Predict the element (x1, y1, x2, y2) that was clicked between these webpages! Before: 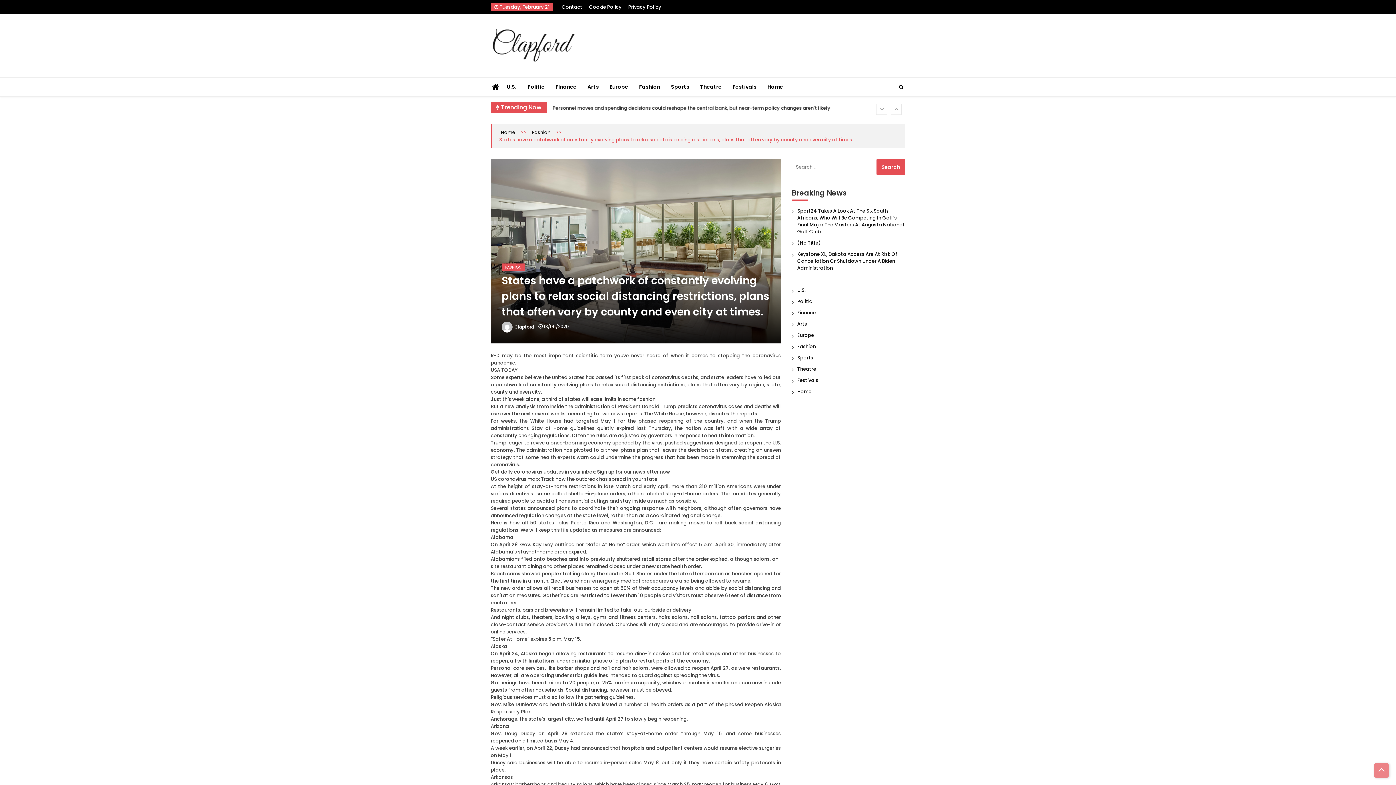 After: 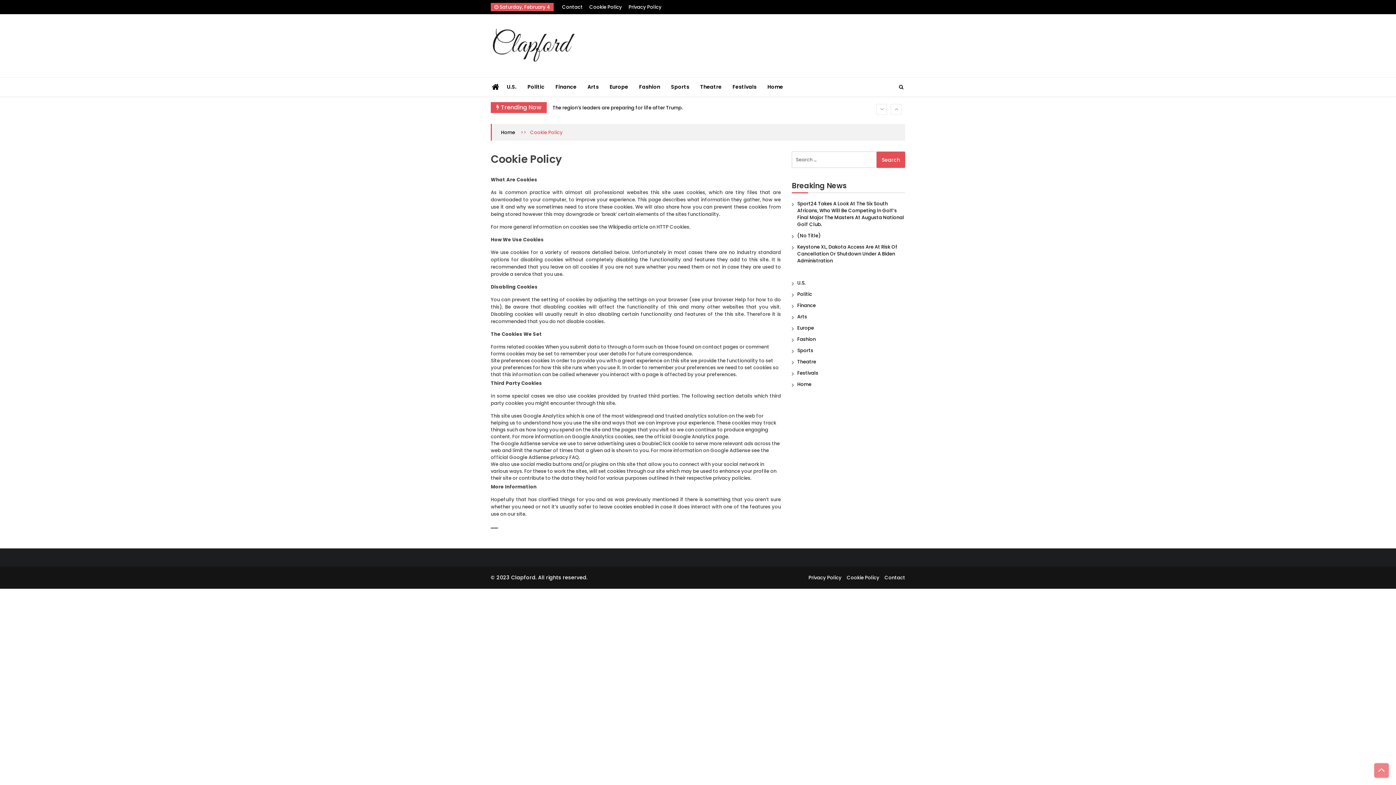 Action: bbox: (589, 3, 621, 10) label: Cookie Policy